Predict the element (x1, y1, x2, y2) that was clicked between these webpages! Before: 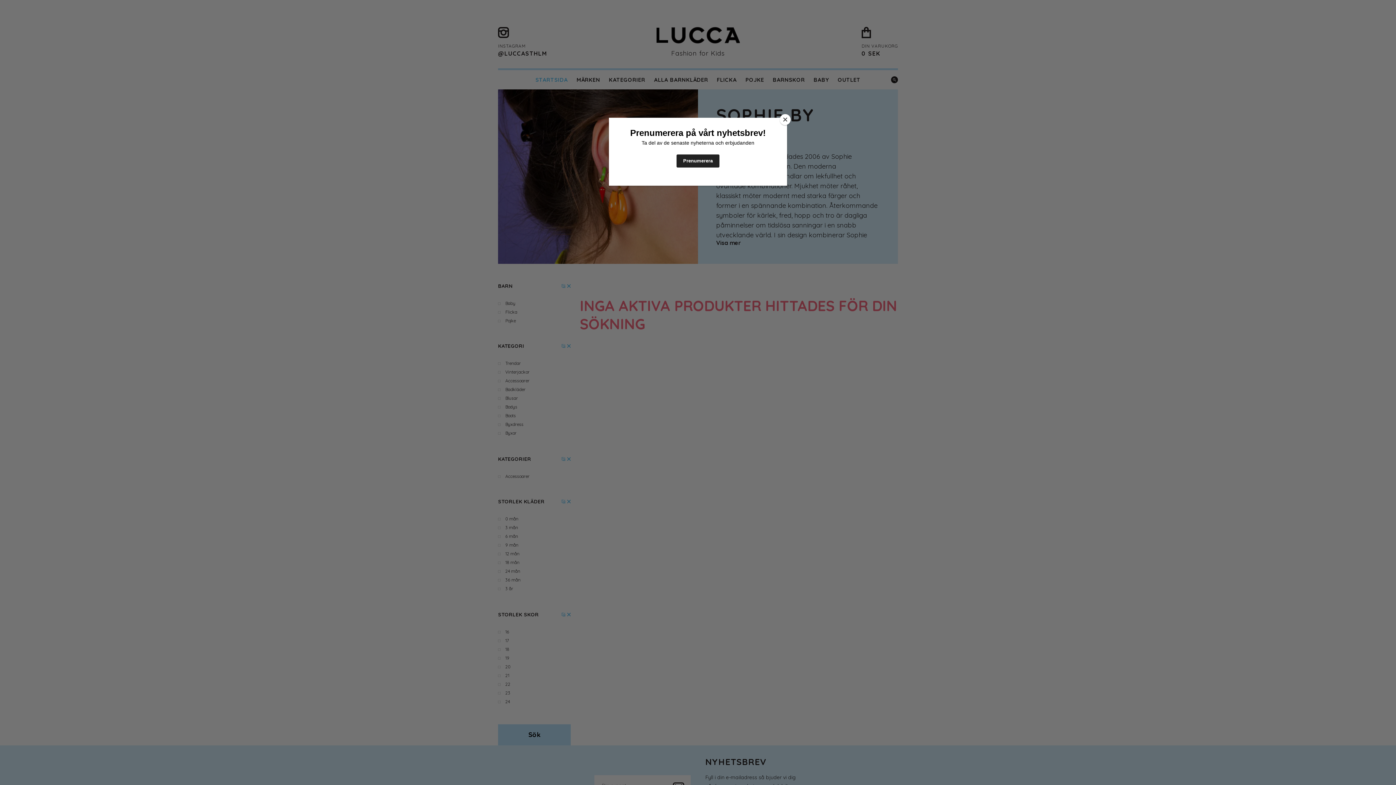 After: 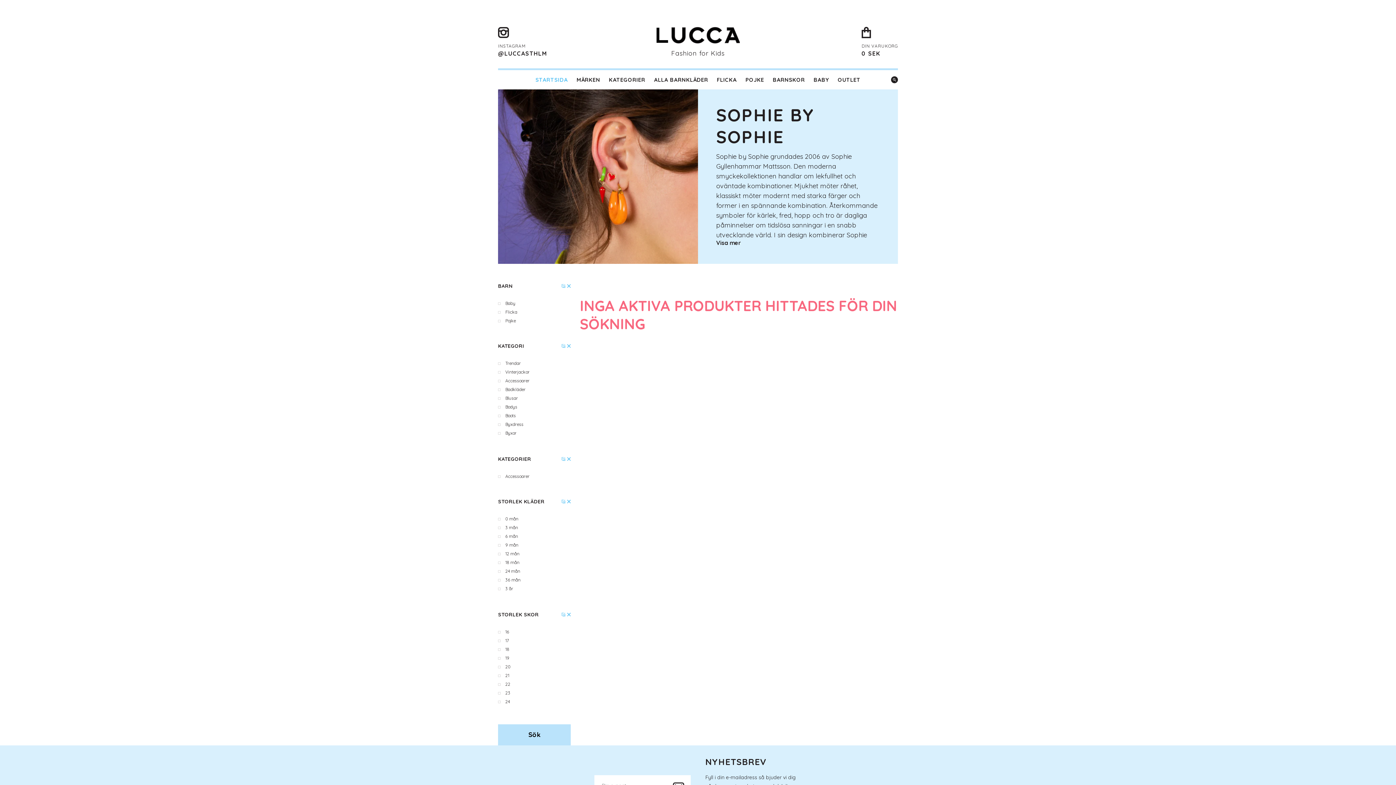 Action: label: Close bbox: (780, 114, 790, 125)